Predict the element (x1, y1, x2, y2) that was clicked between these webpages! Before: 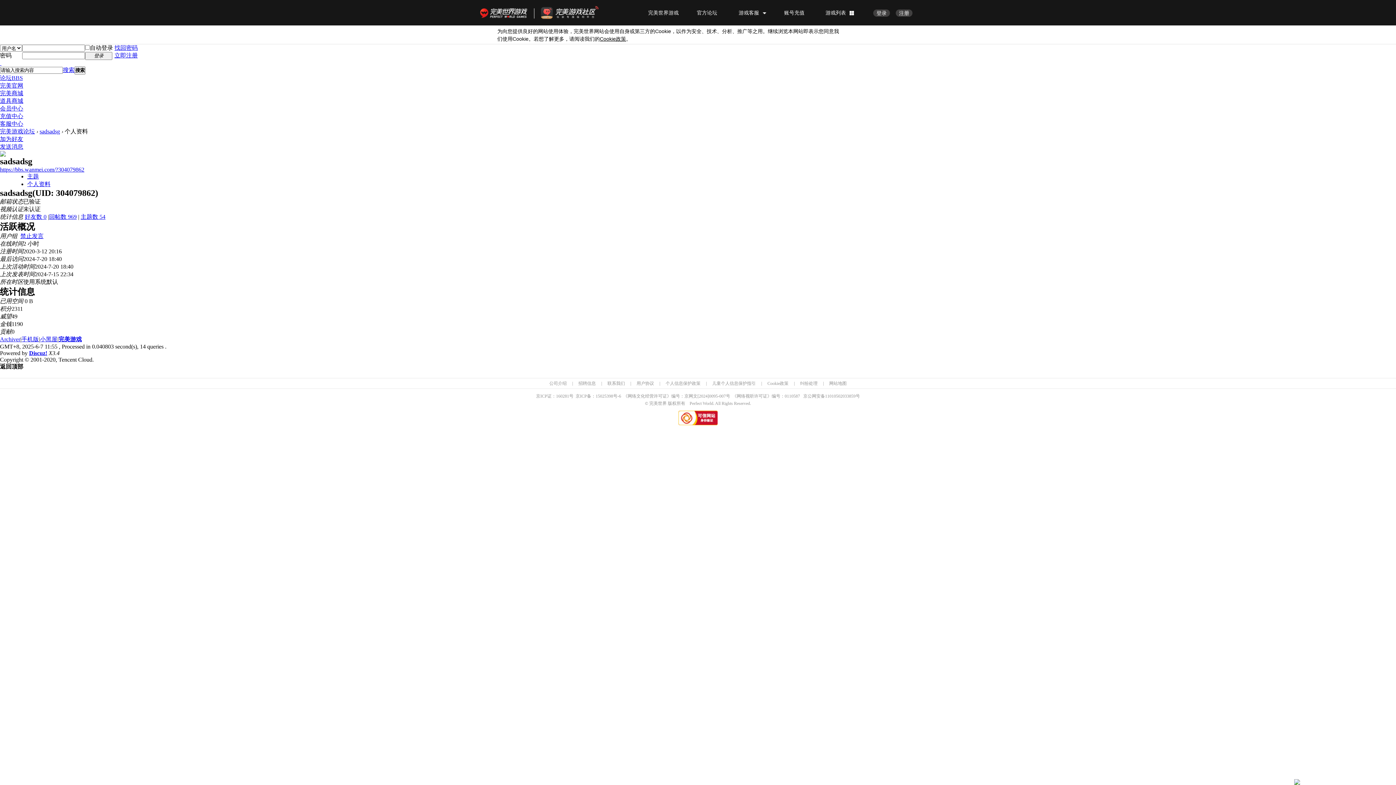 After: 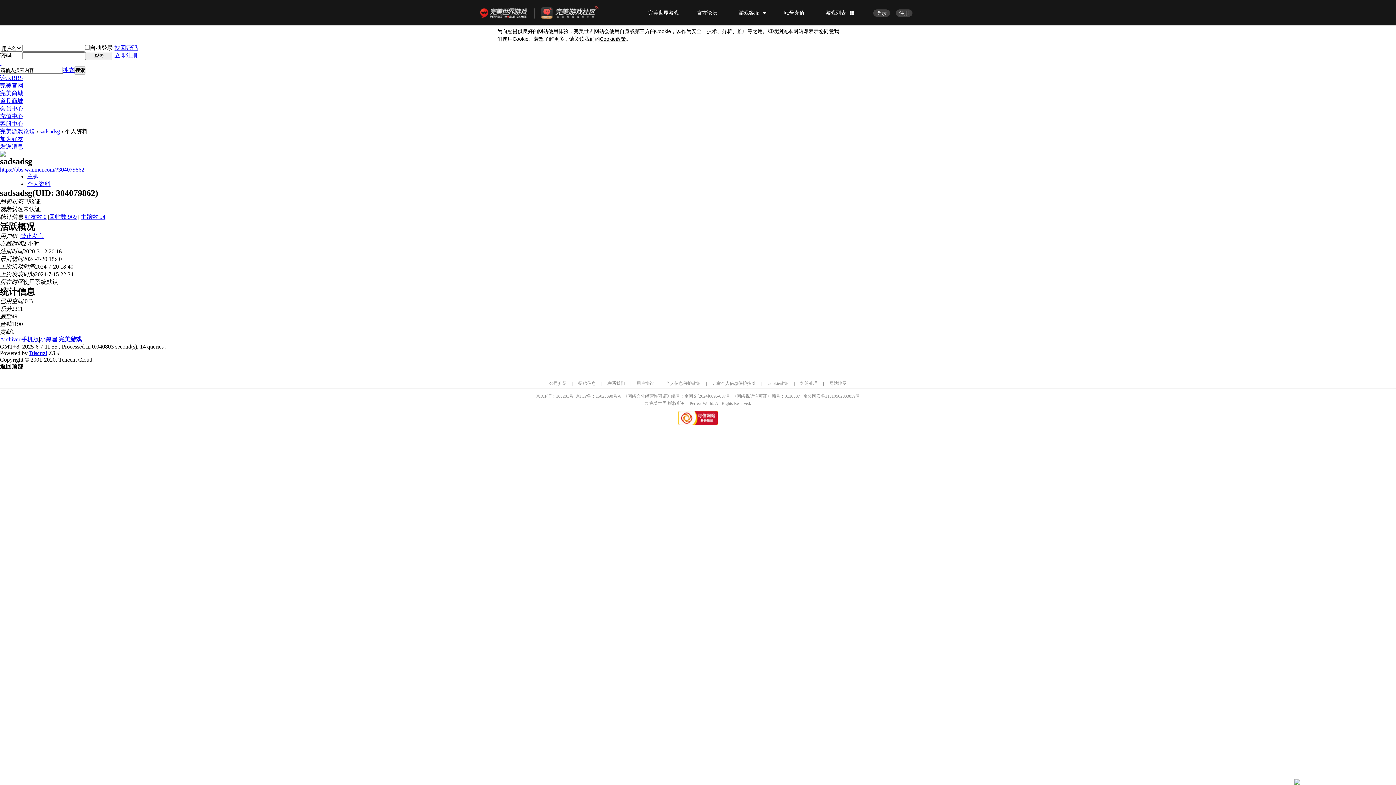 Action: bbox: (712, 381, 756, 386) label: 儿童个人信息保护指引